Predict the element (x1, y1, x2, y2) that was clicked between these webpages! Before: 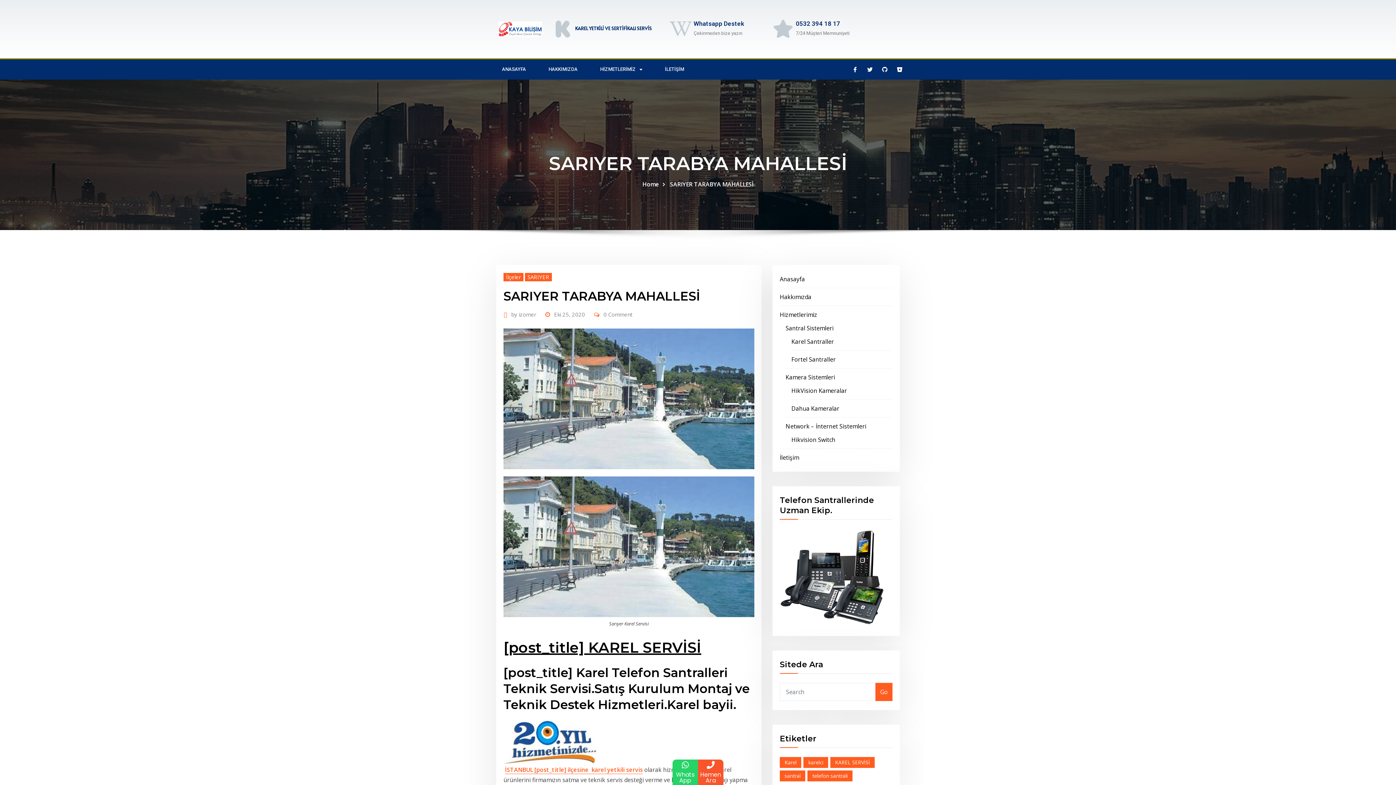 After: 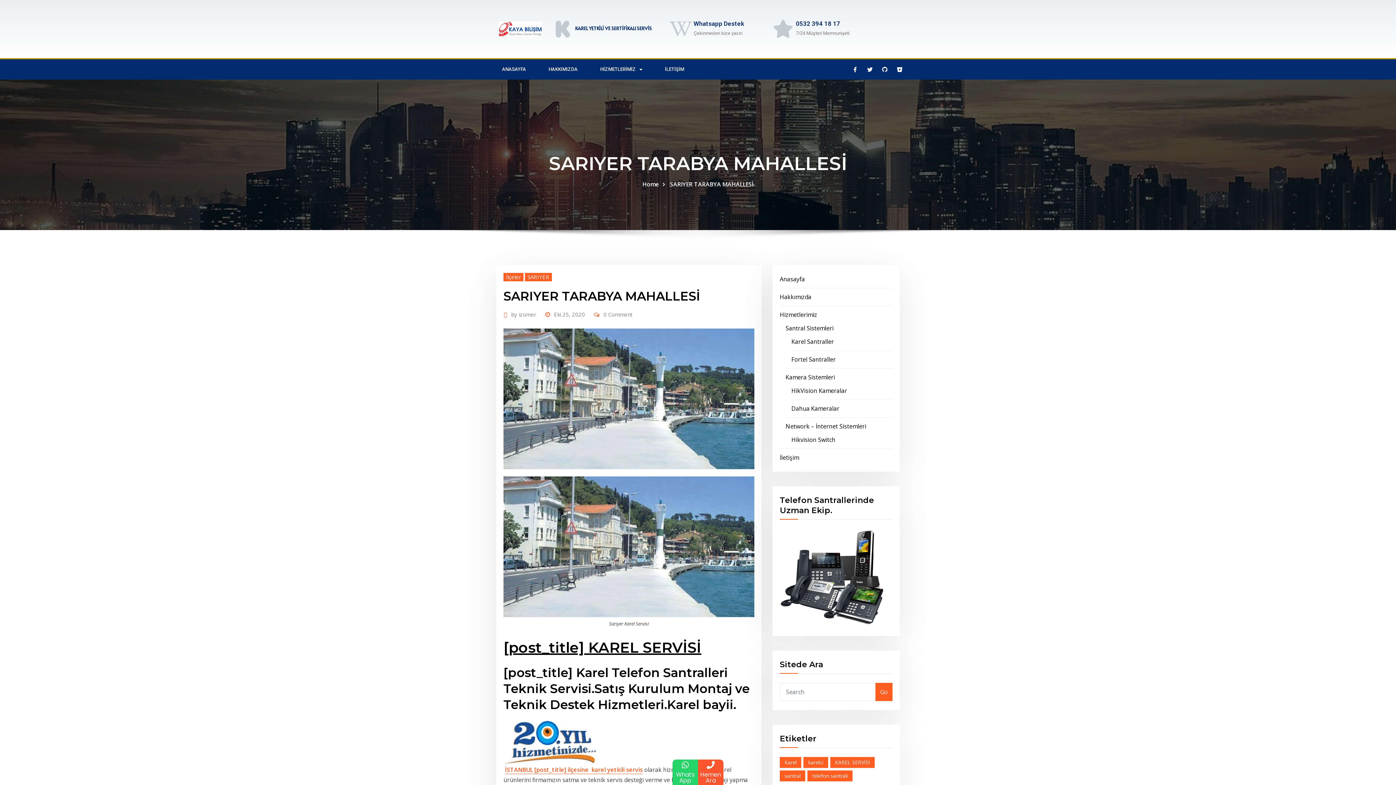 Action: bbox: (795, 20, 840, 27) label: 0532 394 18 17